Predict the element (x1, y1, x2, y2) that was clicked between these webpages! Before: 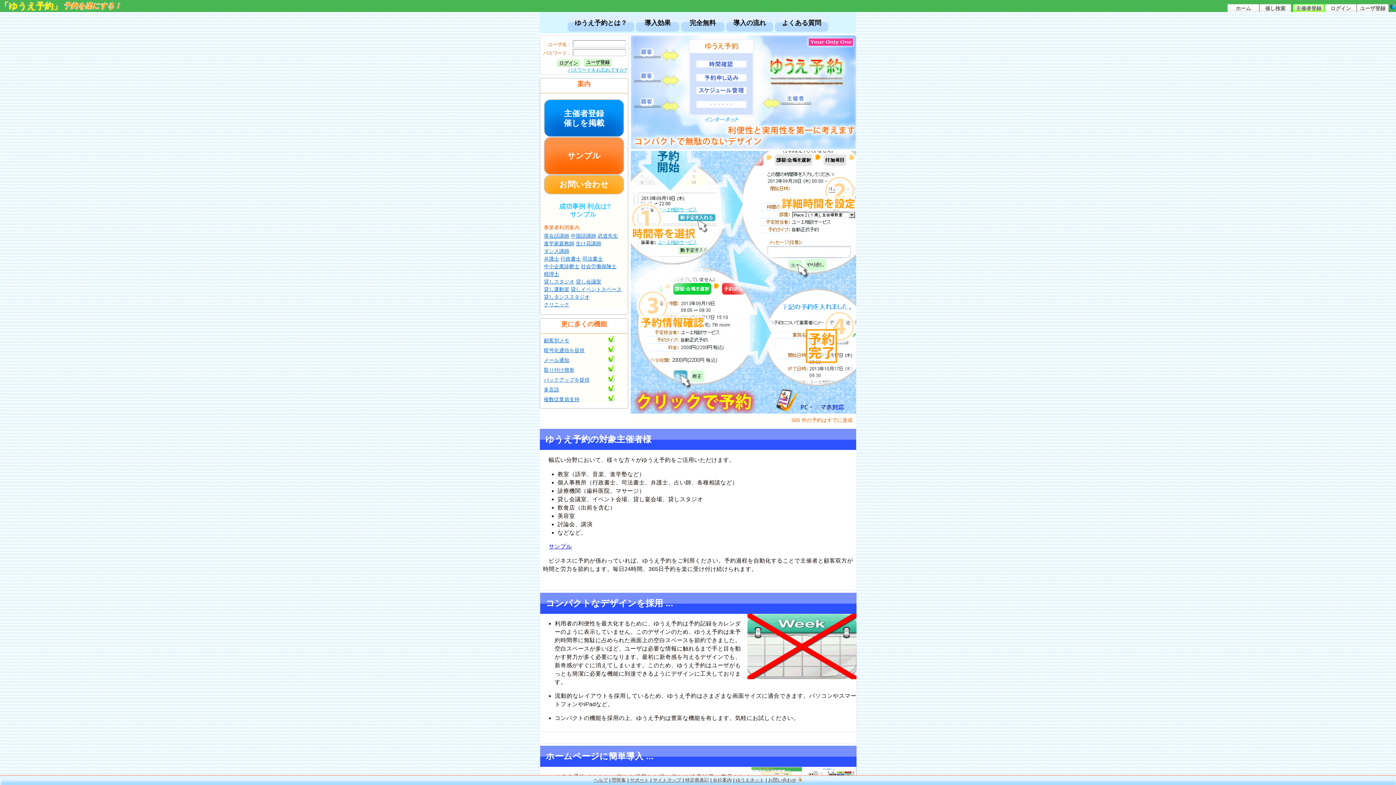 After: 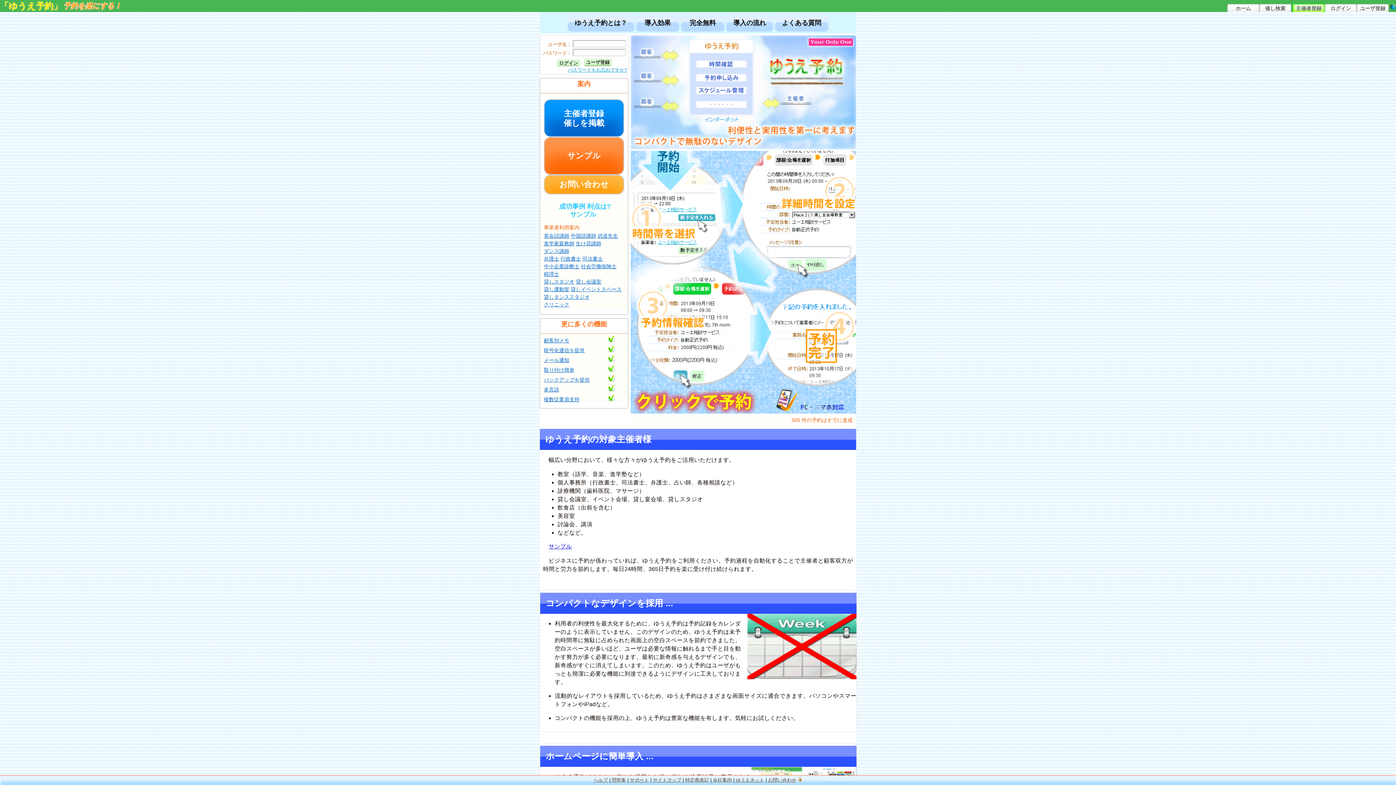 Action: label: 社会労働保険士 bbox: (581, 262, 616, 270)